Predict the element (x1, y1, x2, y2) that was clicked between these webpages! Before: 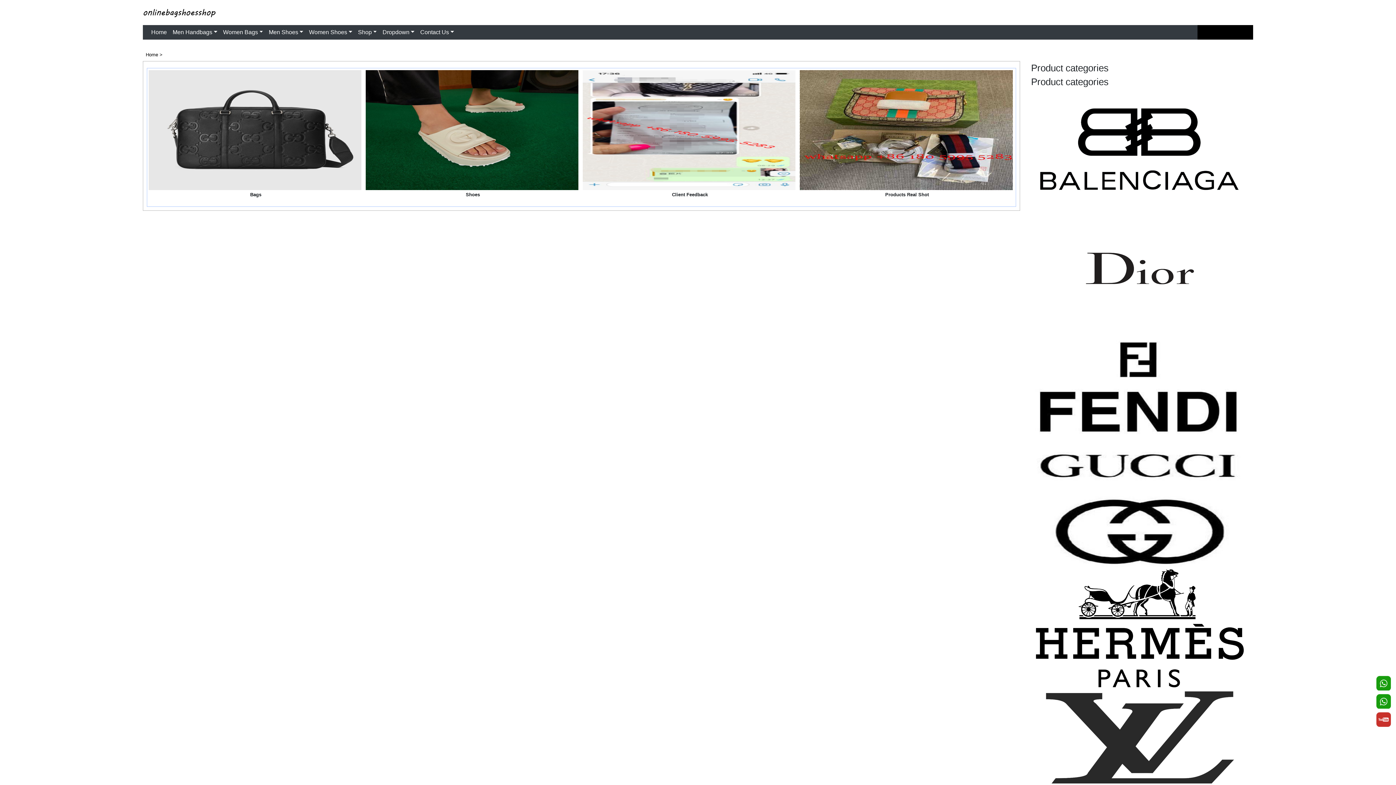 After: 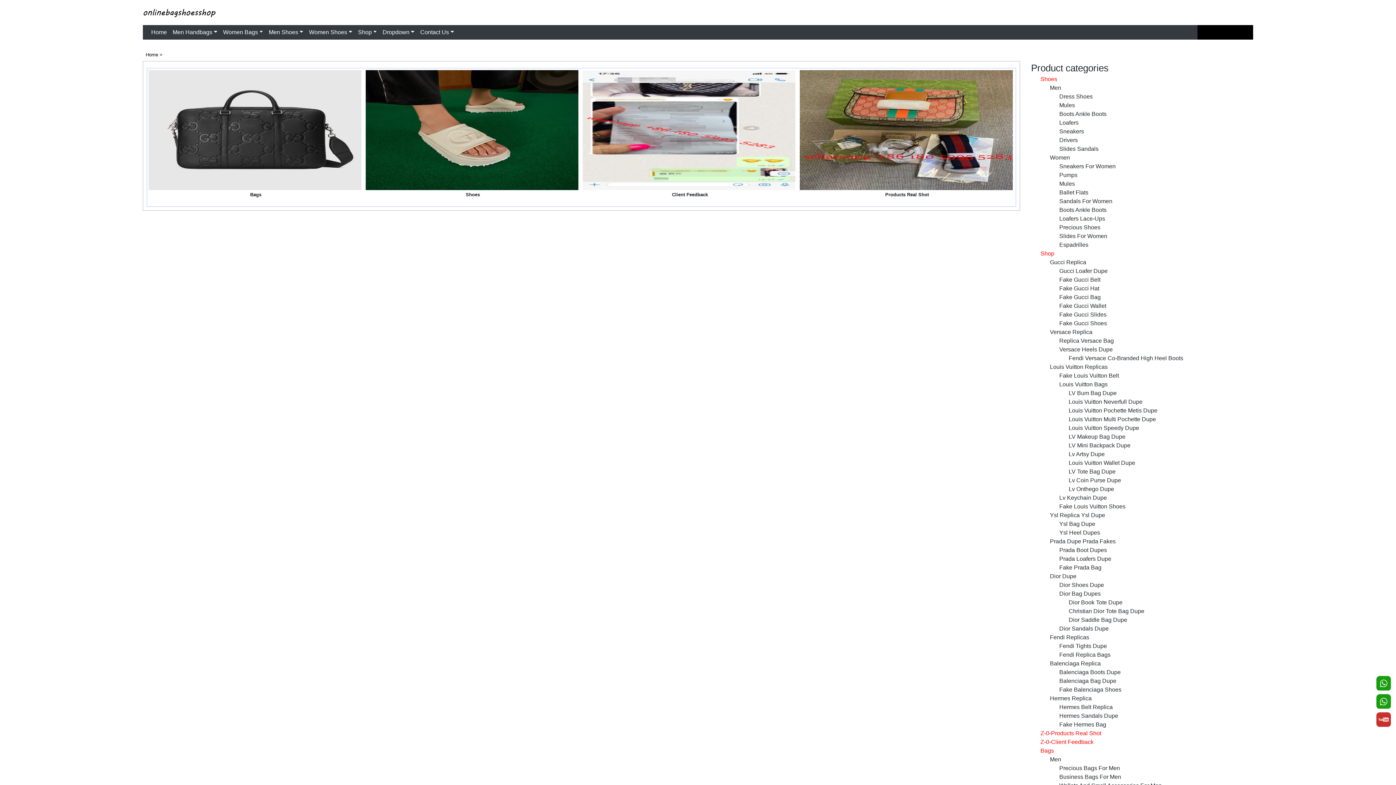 Action: label: Bags bbox: (250, 192, 261, 197)